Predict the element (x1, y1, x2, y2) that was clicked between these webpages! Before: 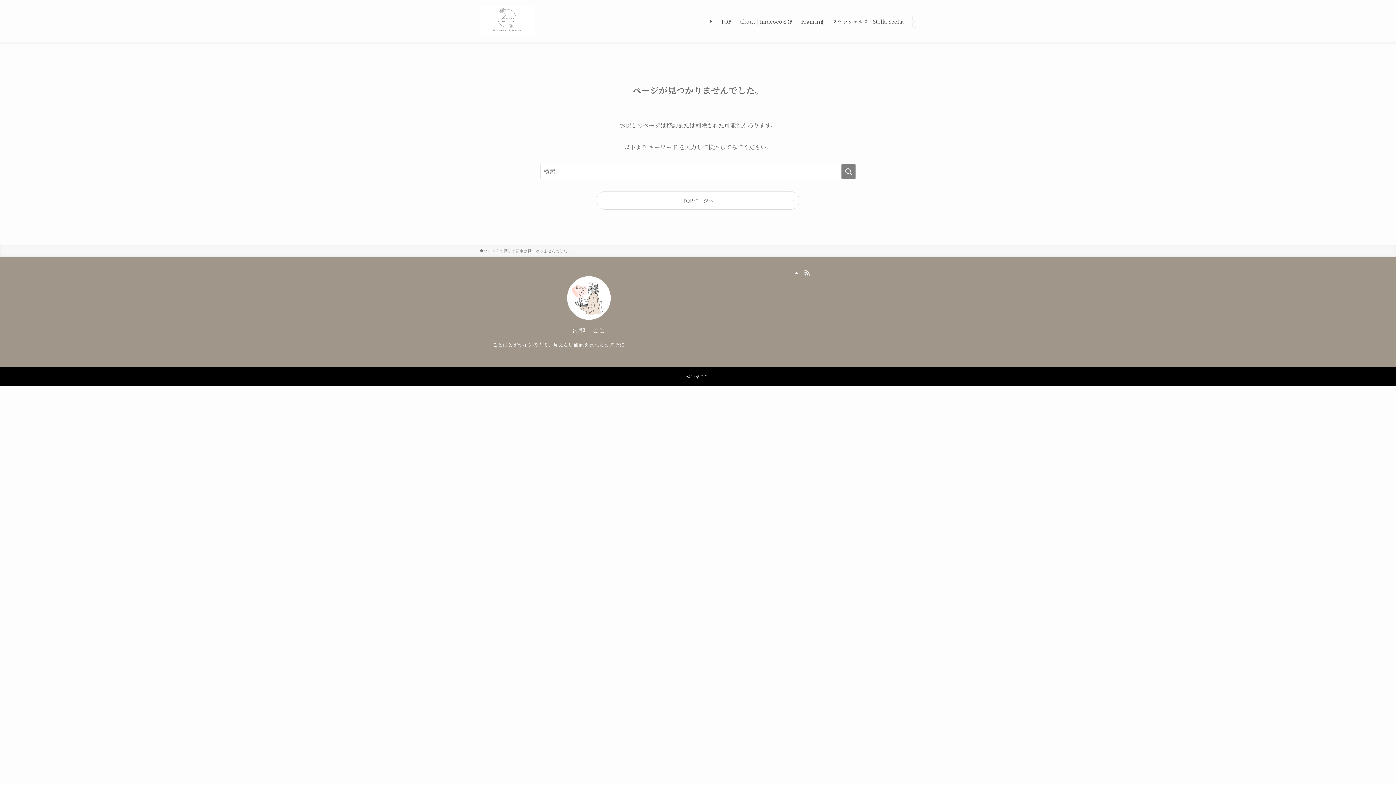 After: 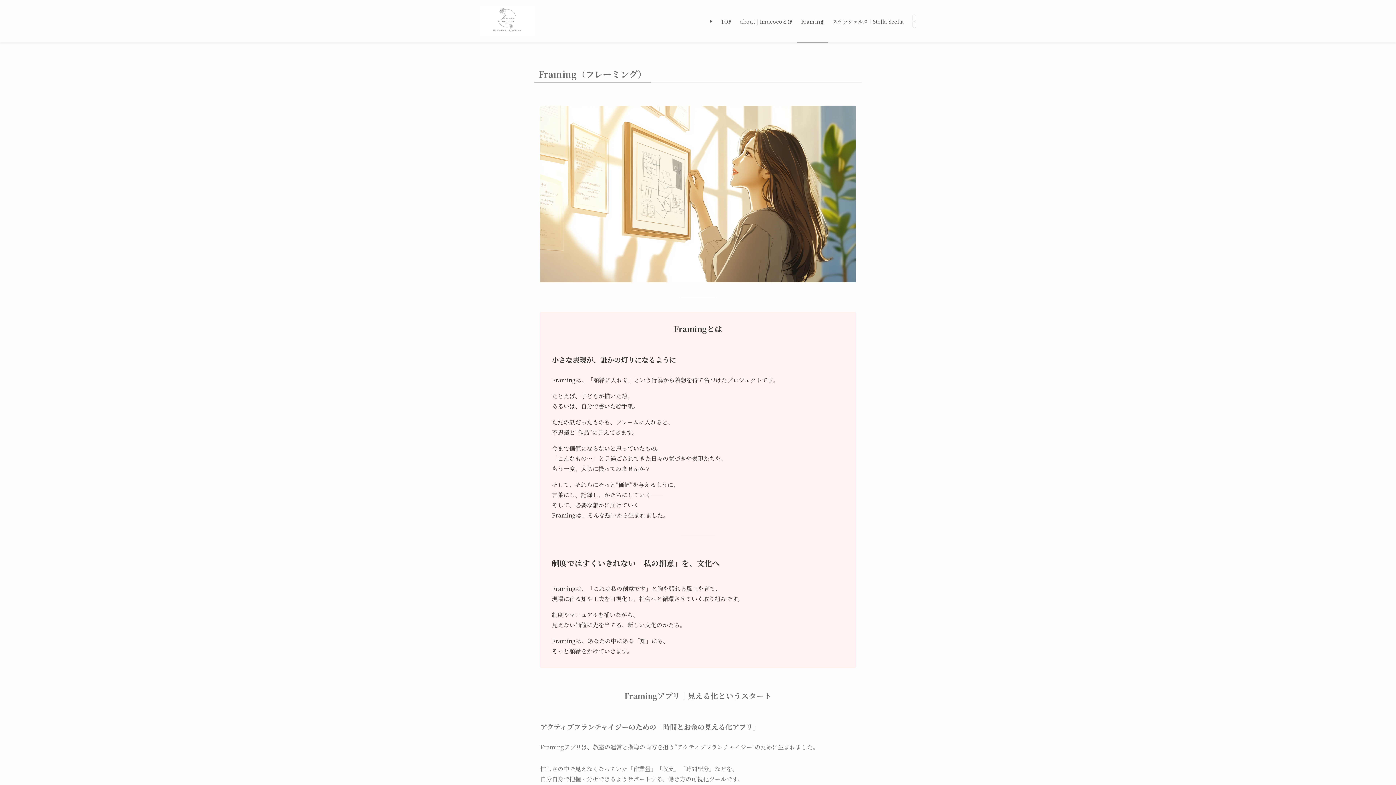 Action: label: Framing bbox: (797, 0, 828, 42)